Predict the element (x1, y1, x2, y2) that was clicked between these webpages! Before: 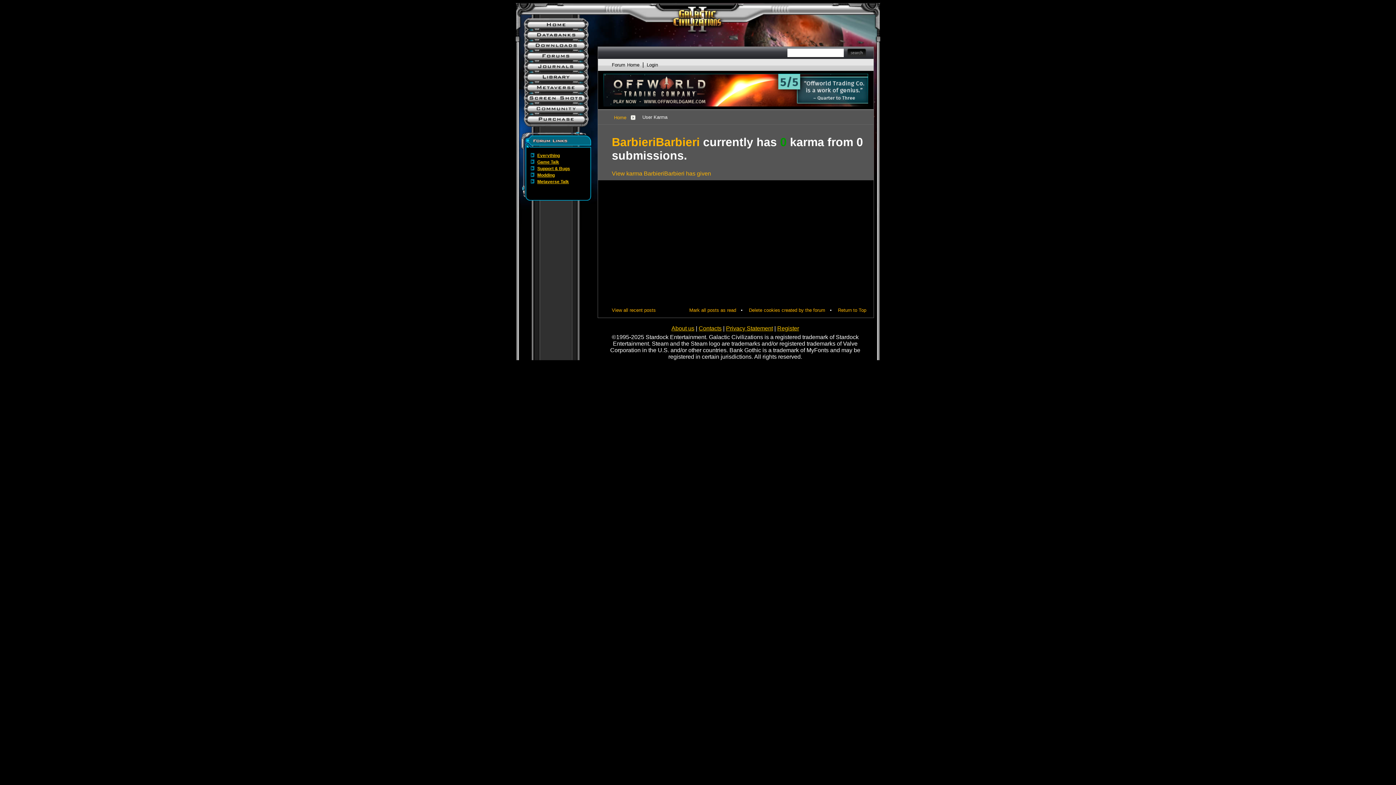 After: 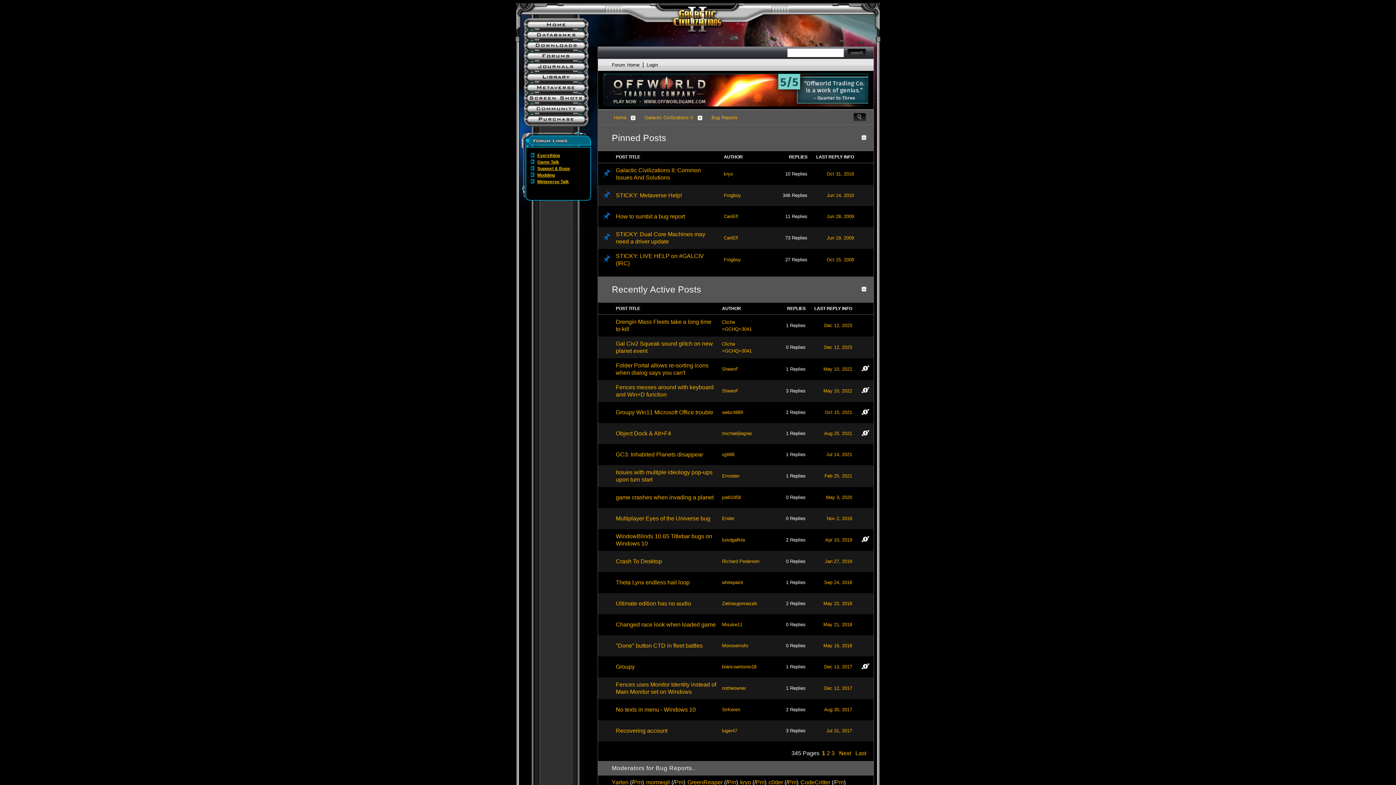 Action: bbox: (537, 166, 570, 171) label: Support & Bugs